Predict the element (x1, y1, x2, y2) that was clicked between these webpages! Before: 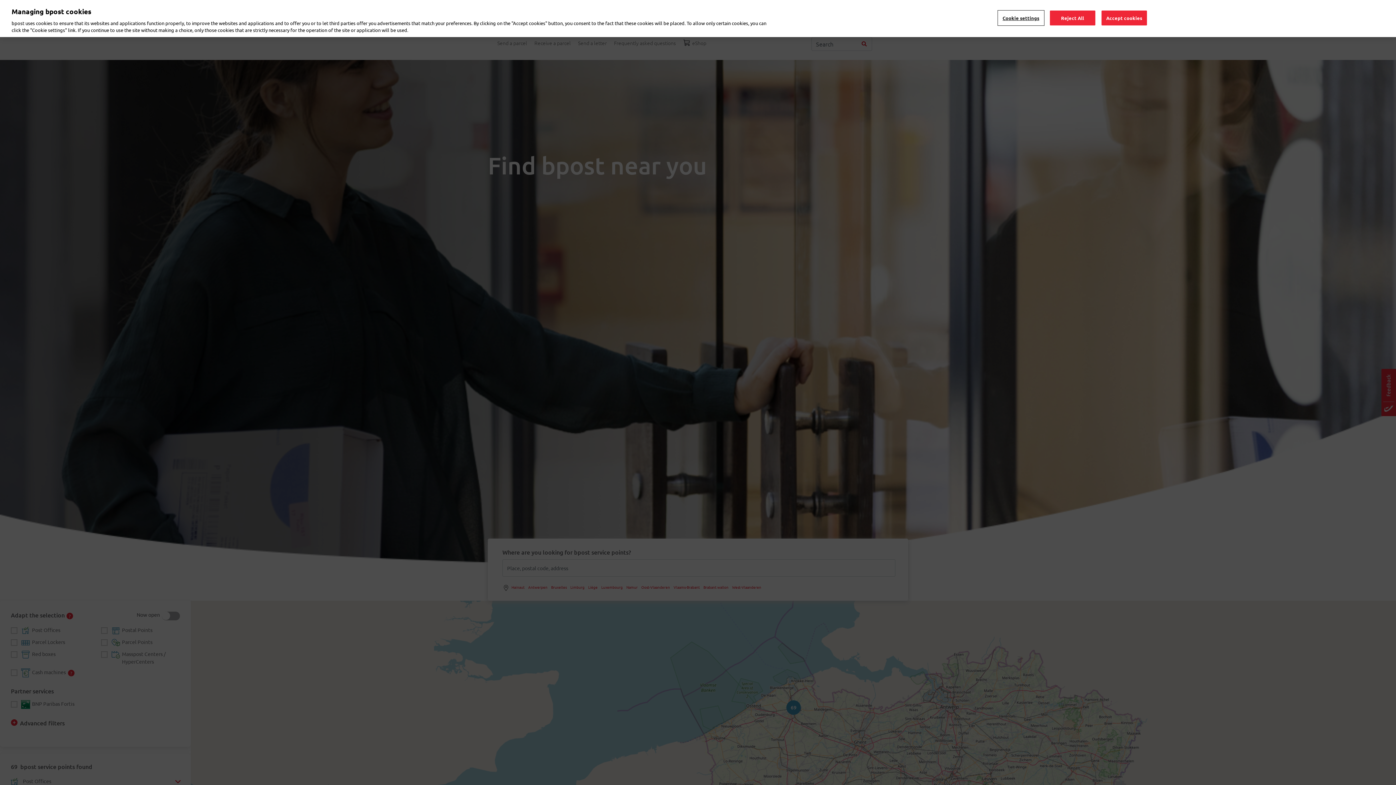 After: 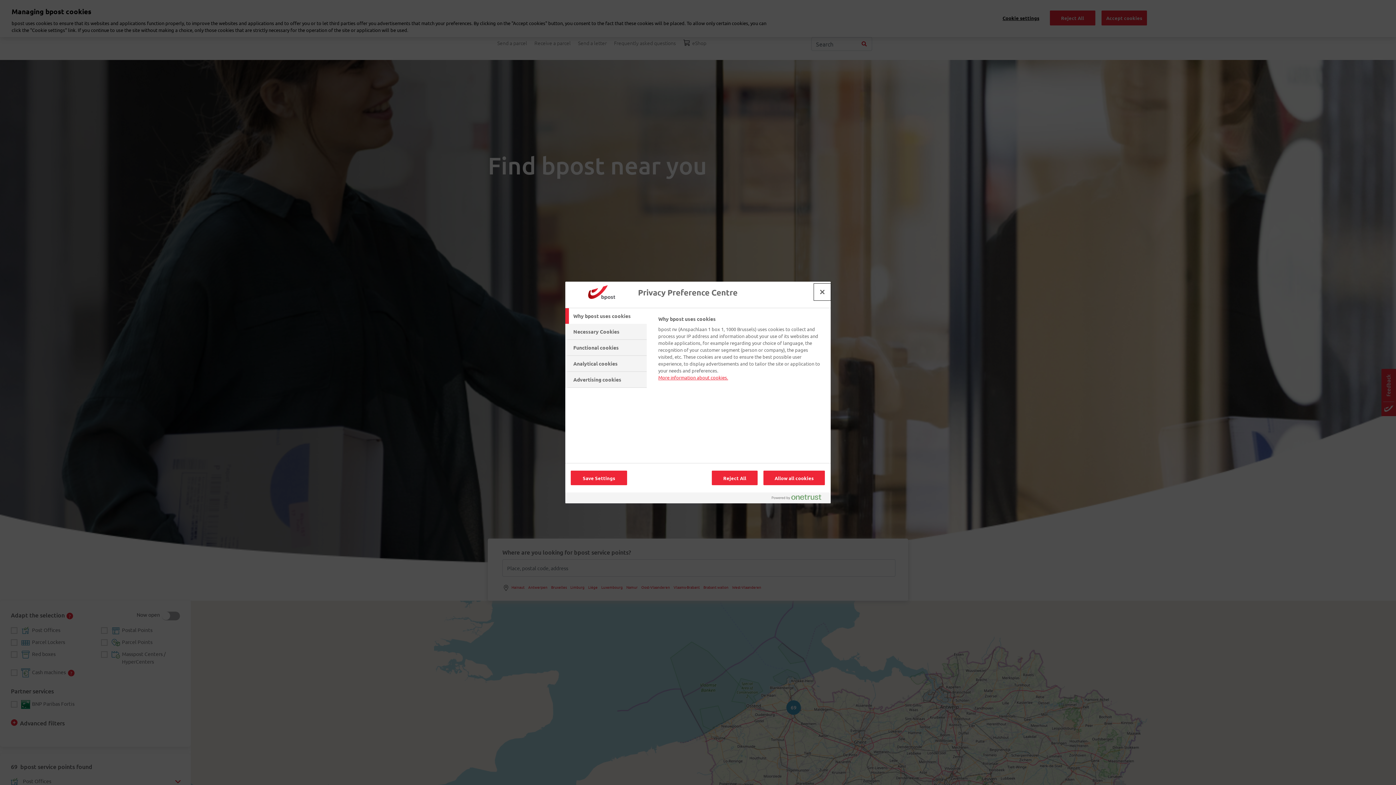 Action: label: Cookie settings bbox: (998, 10, 1043, 25)